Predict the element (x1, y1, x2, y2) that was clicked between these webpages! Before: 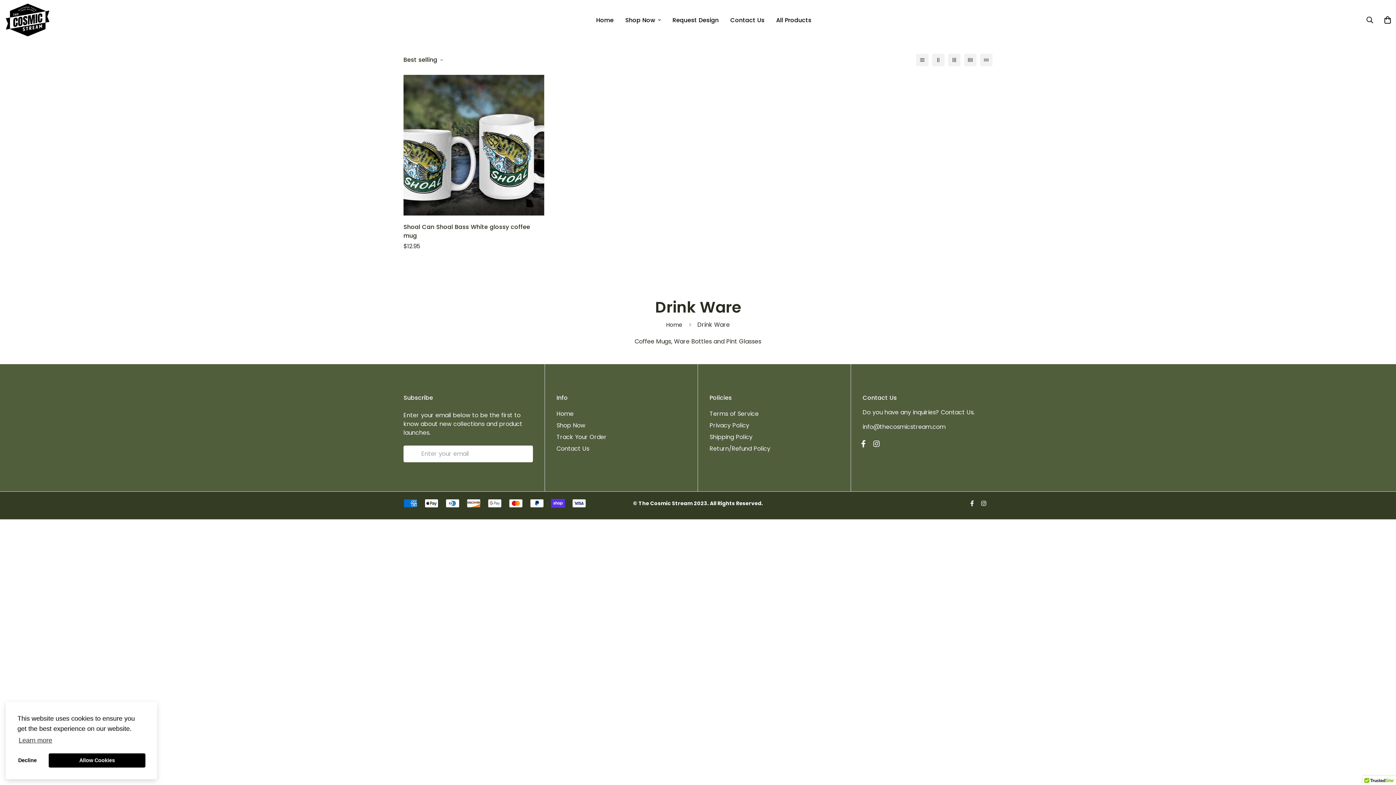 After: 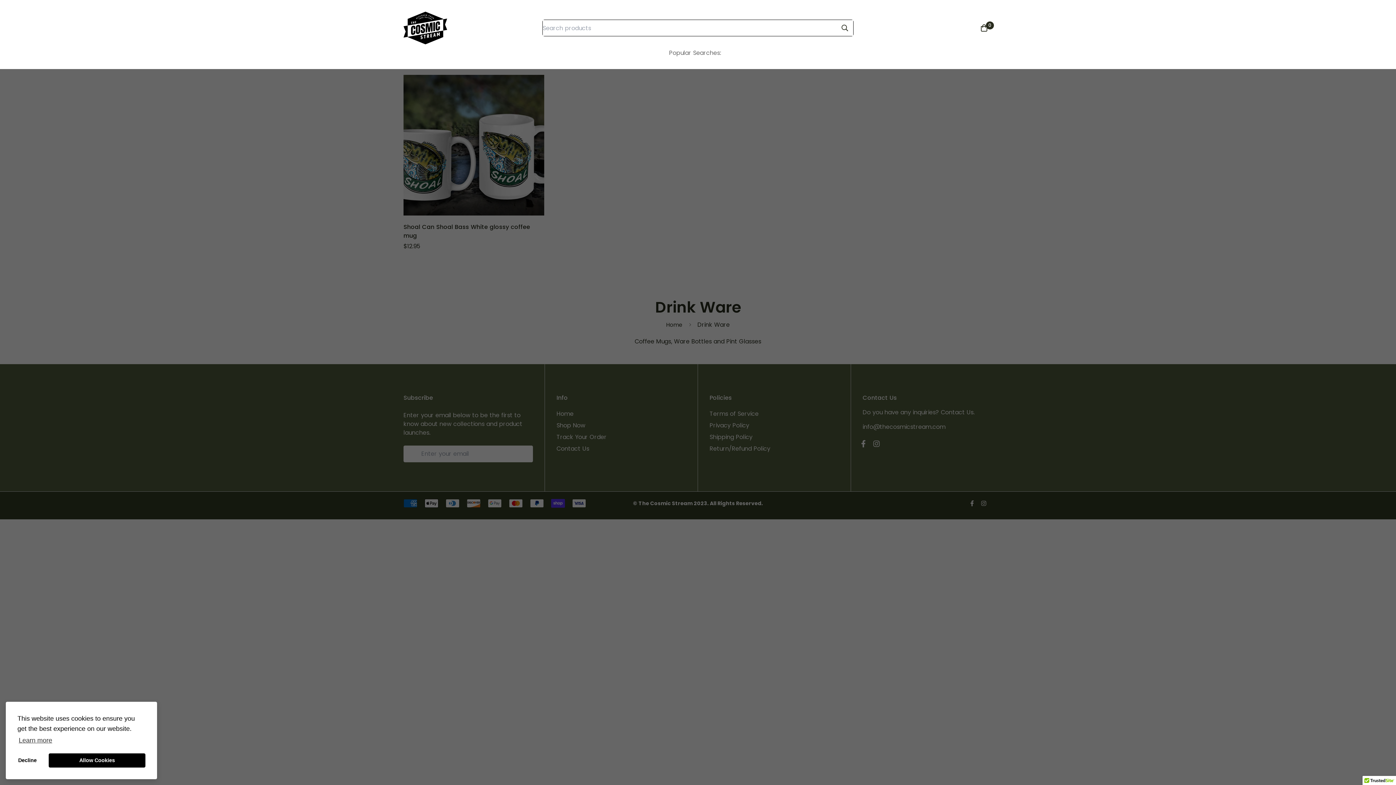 Action: bbox: (1360, 12, 1379, 28)